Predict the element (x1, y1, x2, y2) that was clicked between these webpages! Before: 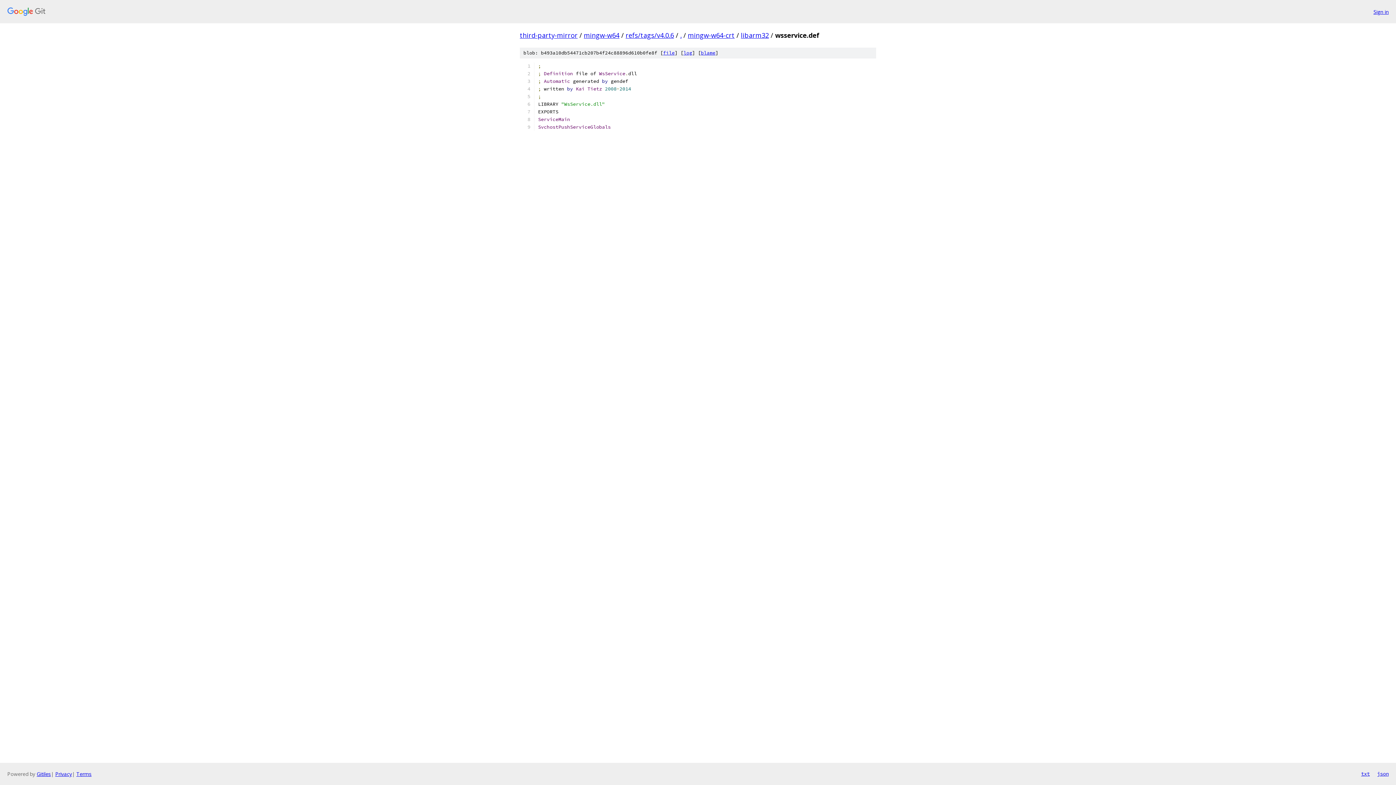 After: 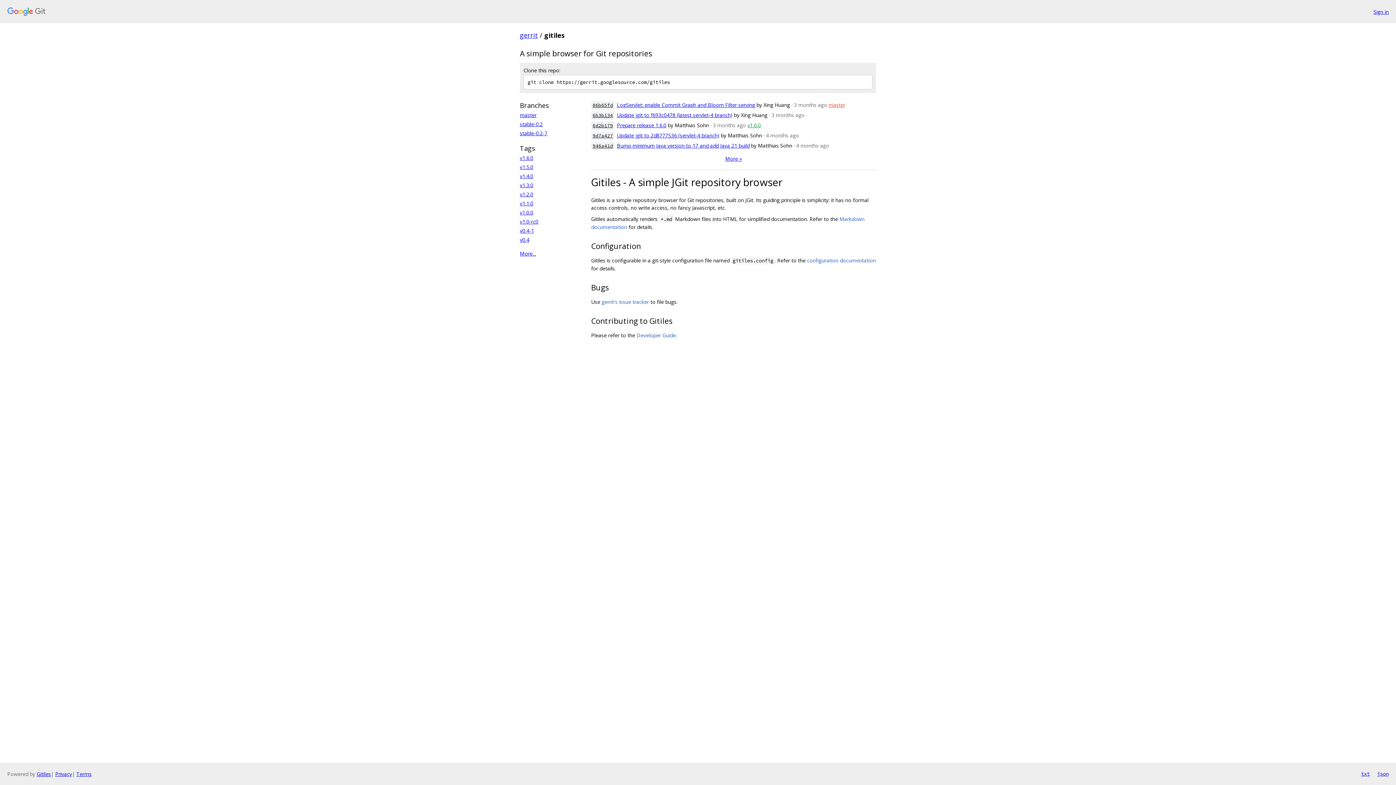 Action: label: Gitiles bbox: (36, 770, 50, 777)